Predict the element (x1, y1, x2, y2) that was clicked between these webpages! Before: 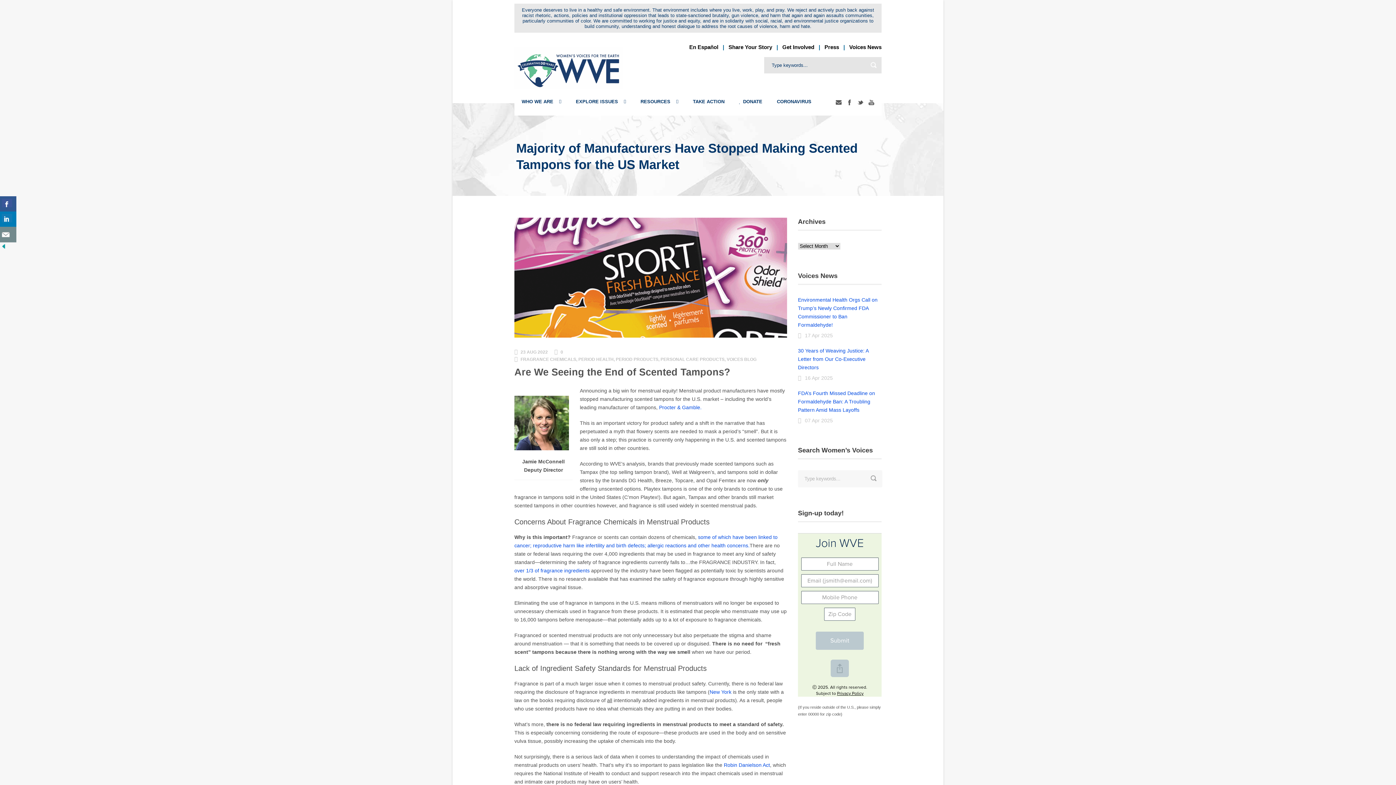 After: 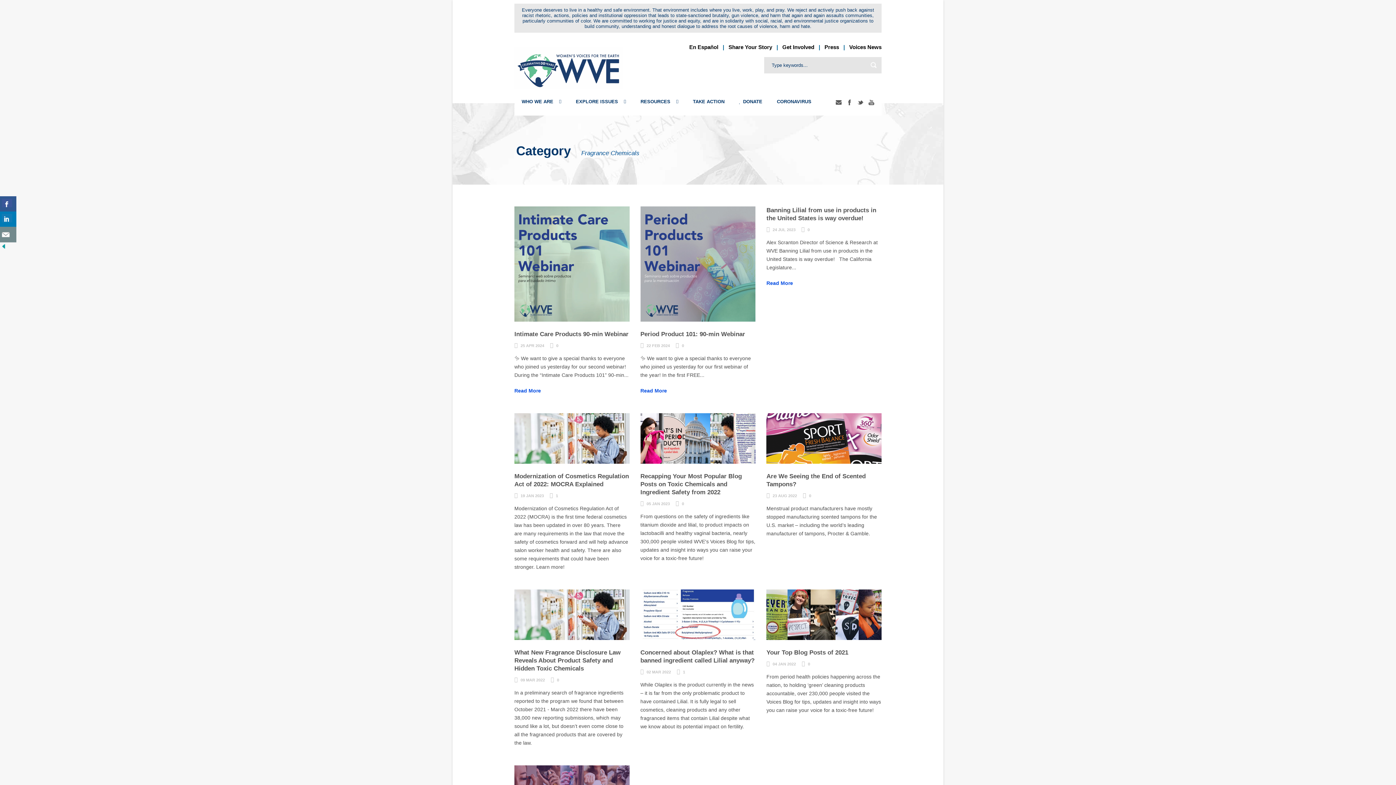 Action: bbox: (520, 357, 576, 362) label: FRAGRANCE CHEMICALS